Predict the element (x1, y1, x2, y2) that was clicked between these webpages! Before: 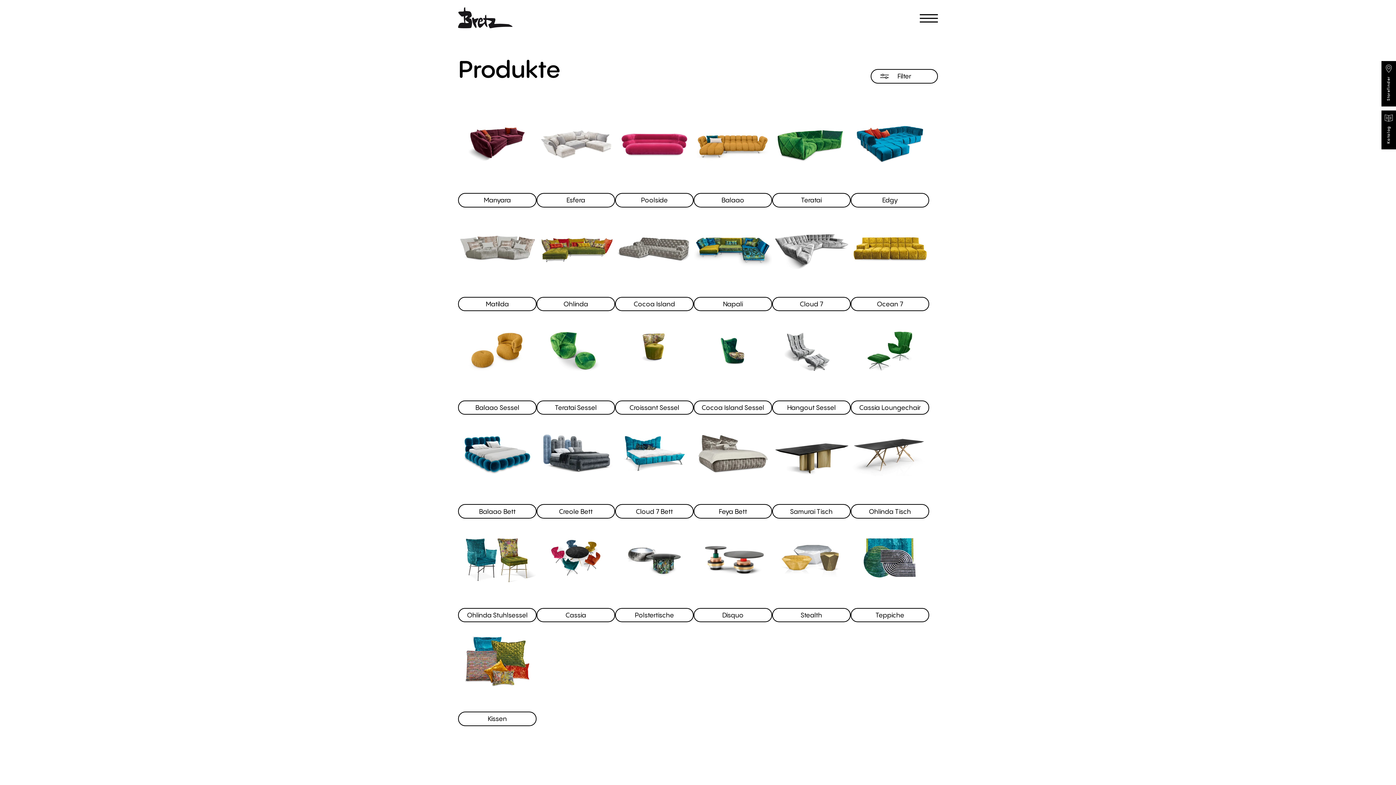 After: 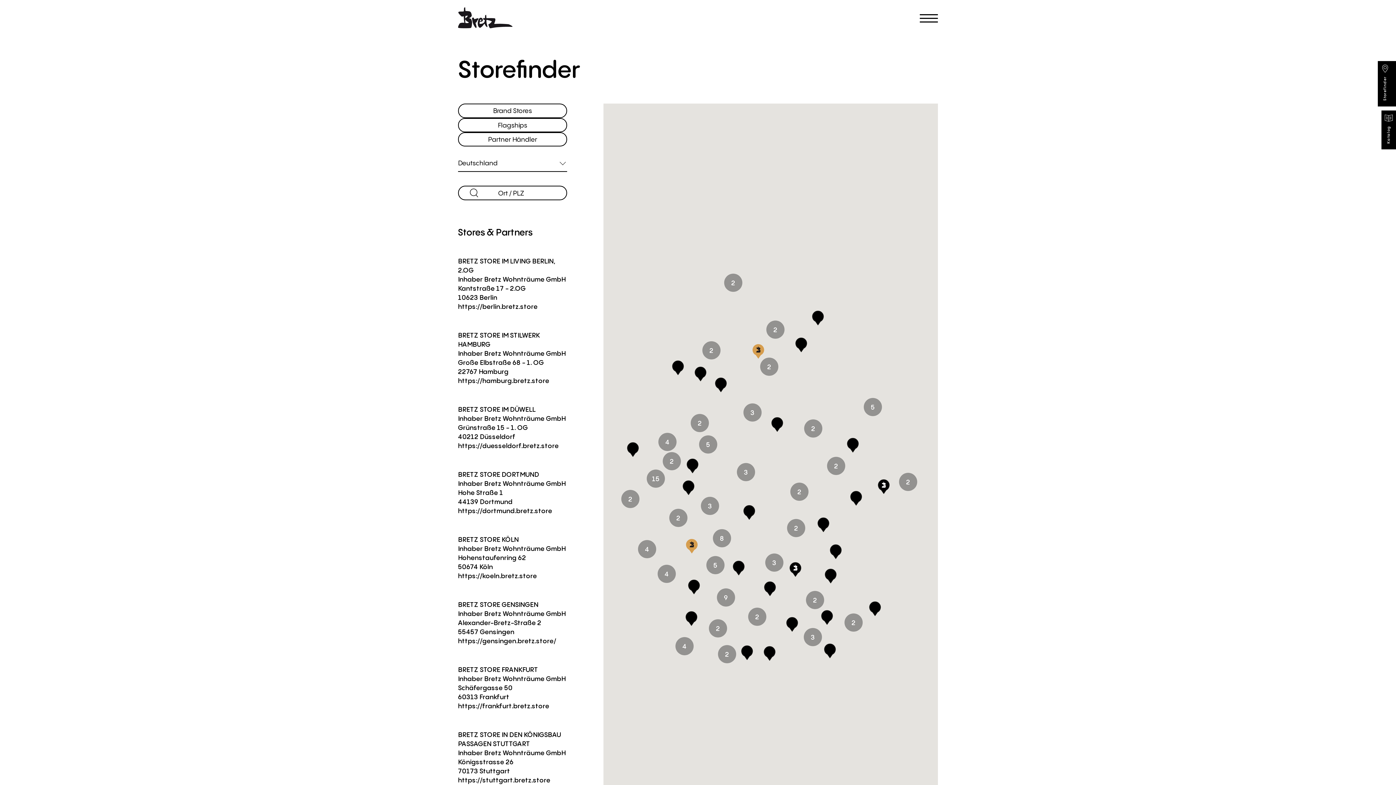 Action: bbox: (1381, 61, 1400, 106) label: Storefinder

